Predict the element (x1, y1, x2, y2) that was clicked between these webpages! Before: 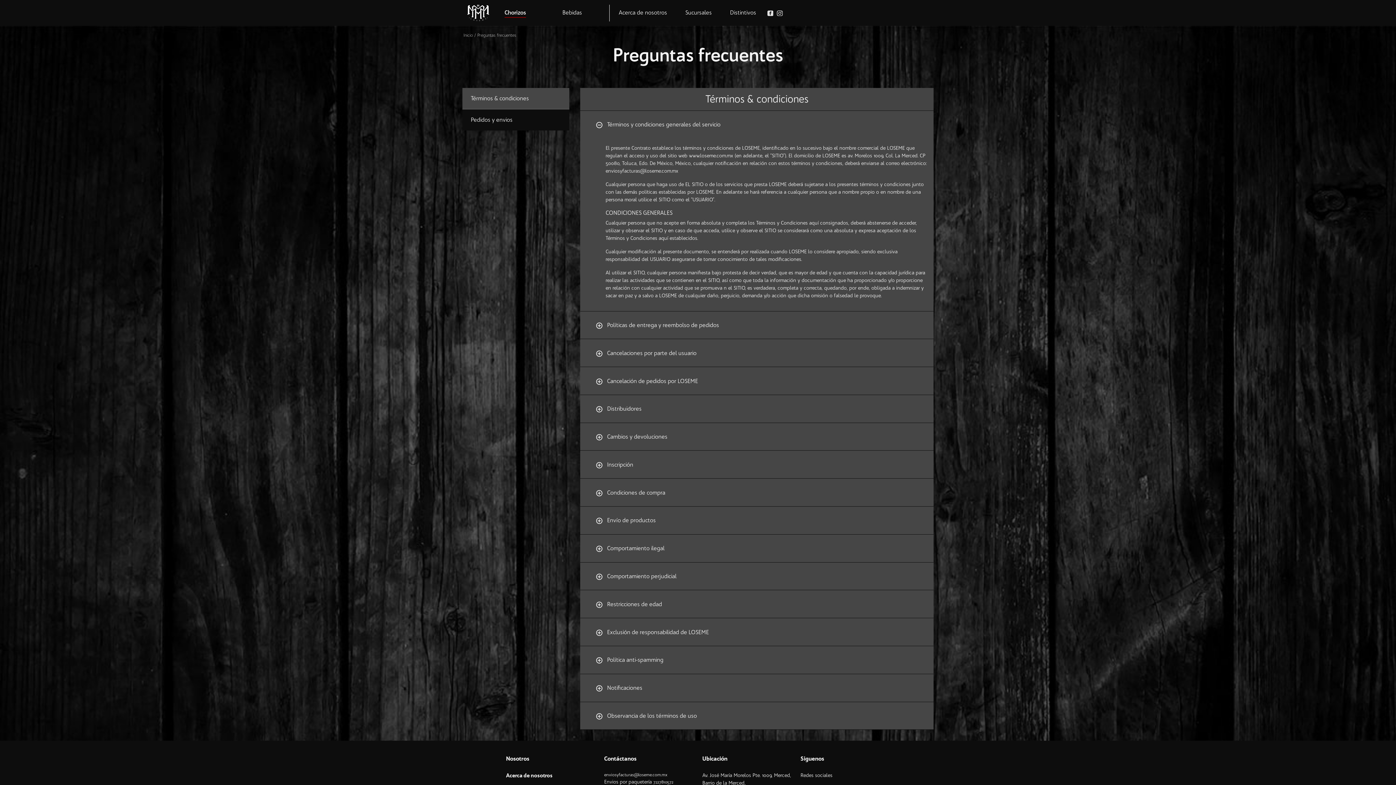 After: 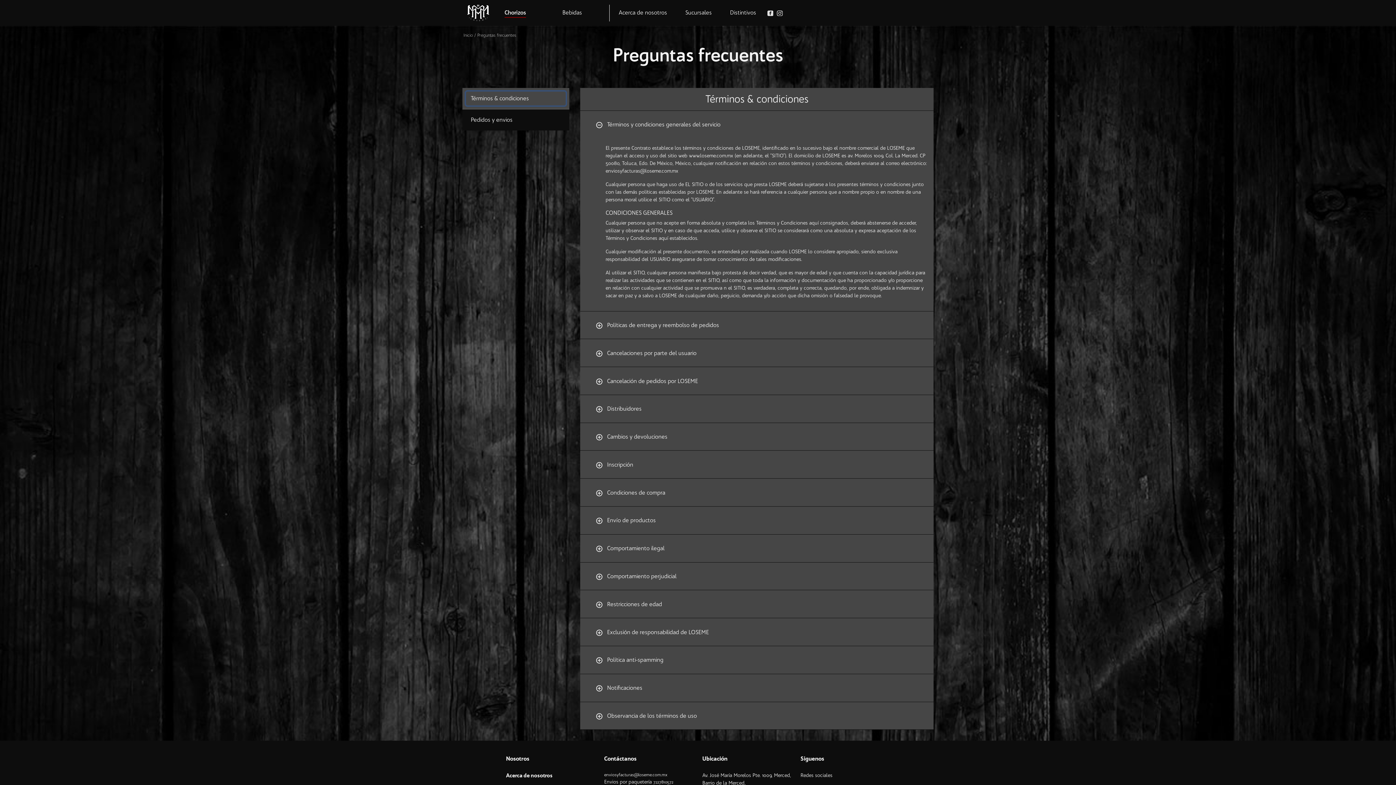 Action: label: Términos & condiciones bbox: (466, 91, 565, 105)